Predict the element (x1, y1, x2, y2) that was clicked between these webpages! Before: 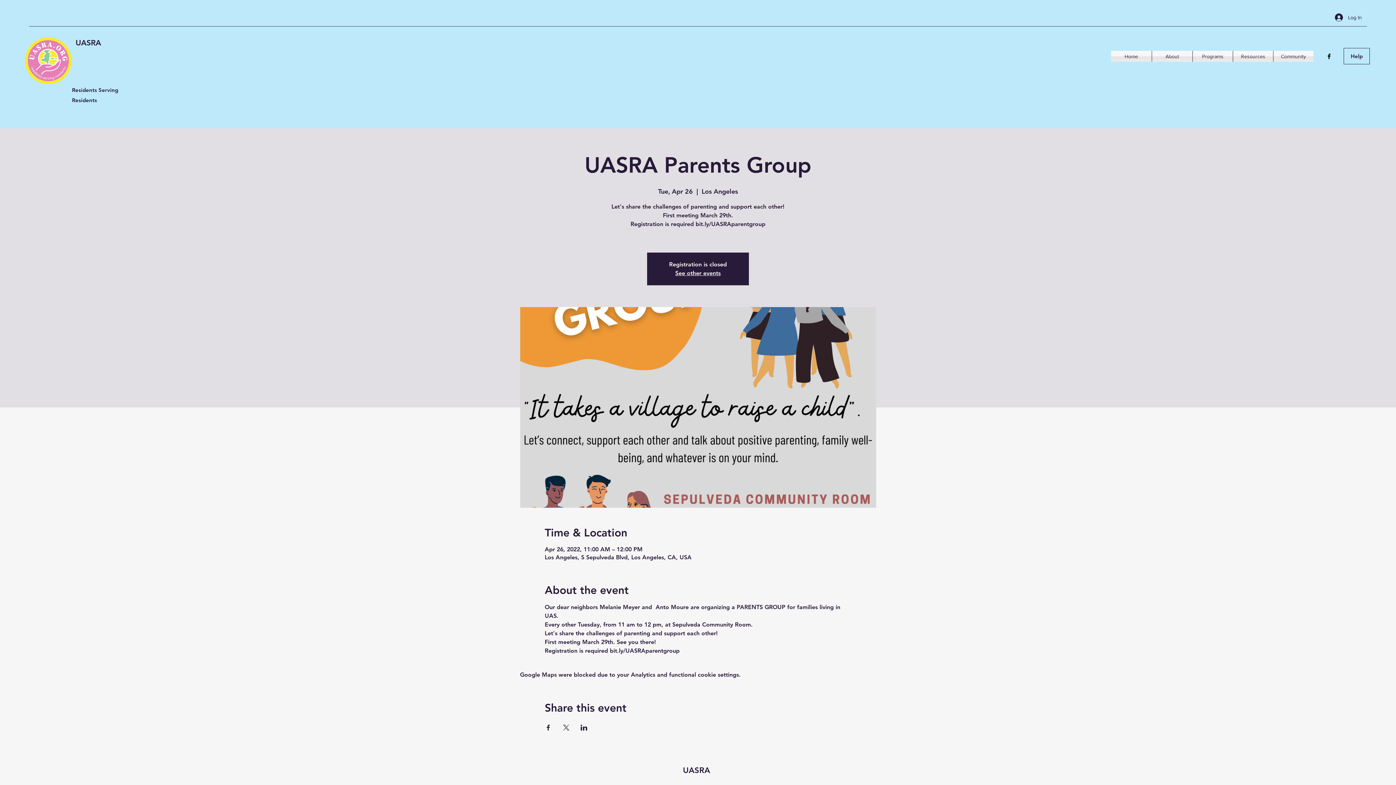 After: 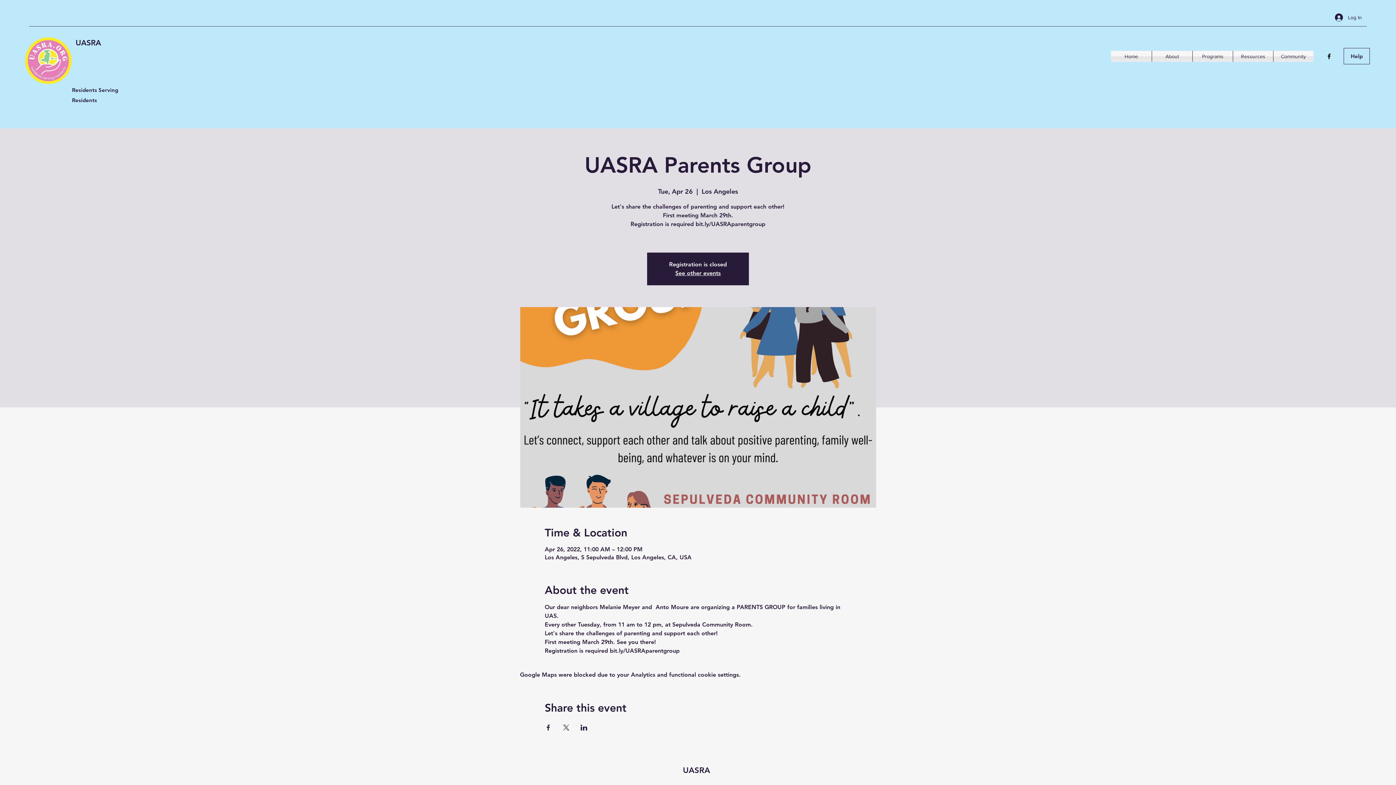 Action: bbox: (562, 725, 569, 730) label: Share event on X